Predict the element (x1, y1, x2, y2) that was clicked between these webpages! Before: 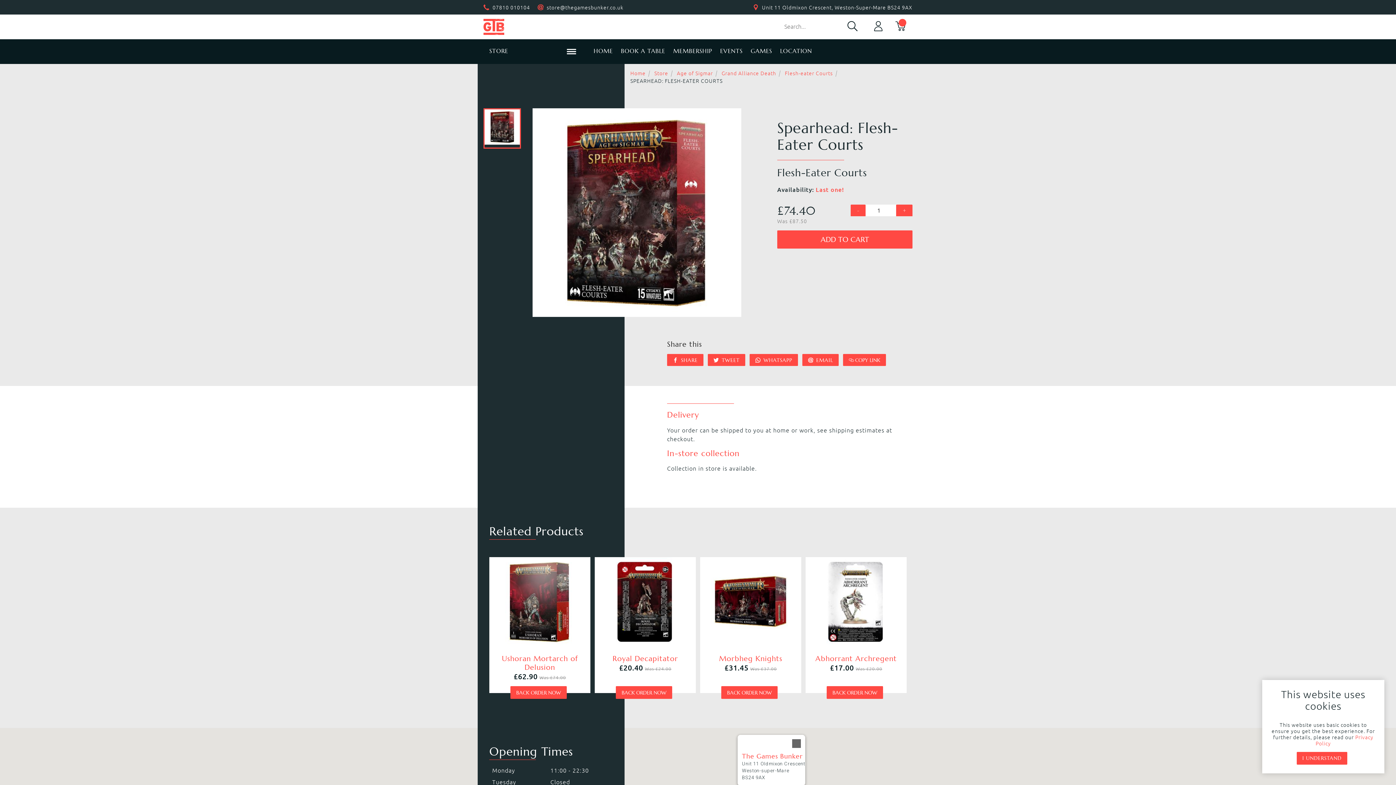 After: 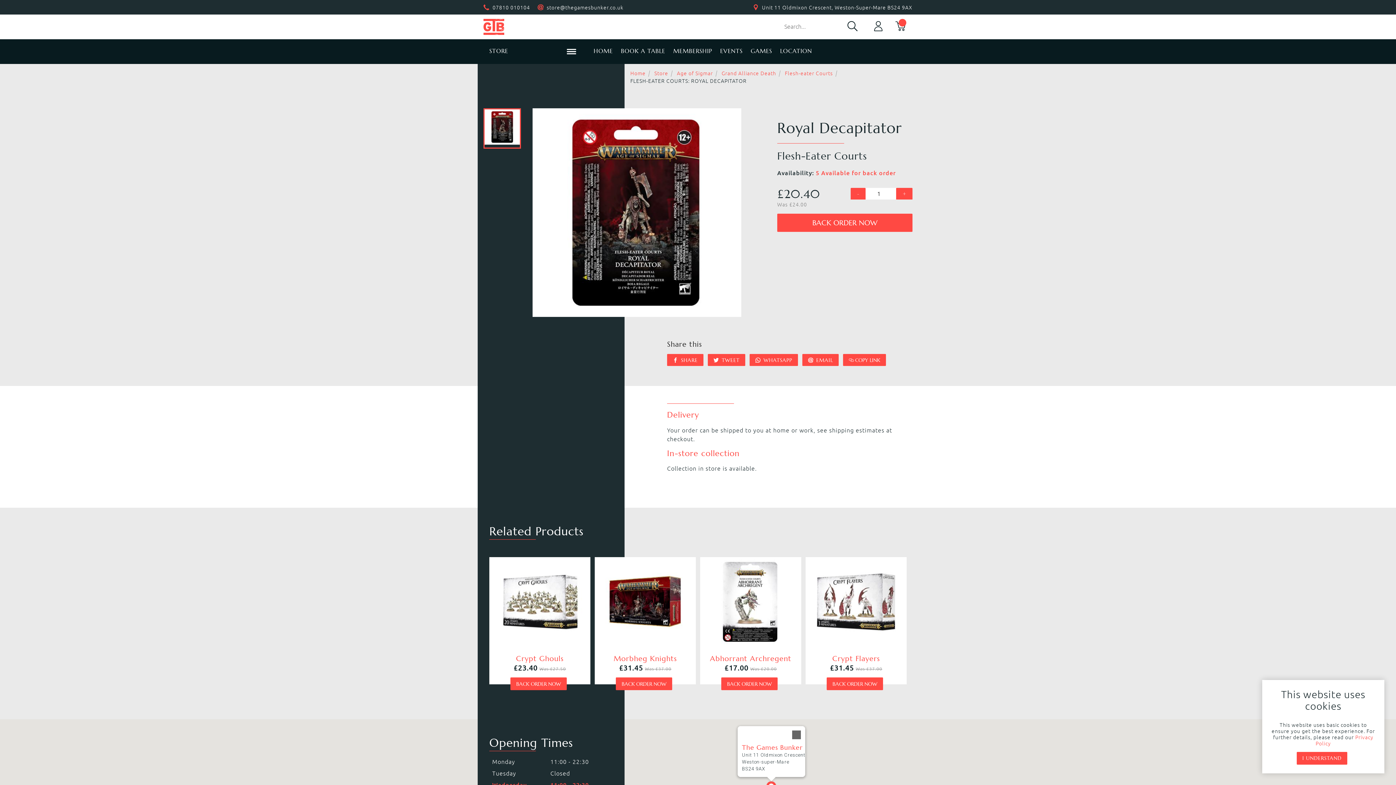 Action: label: Royal Decapitator

£20.40 Was £24.00 bbox: (594, 557, 696, 684)